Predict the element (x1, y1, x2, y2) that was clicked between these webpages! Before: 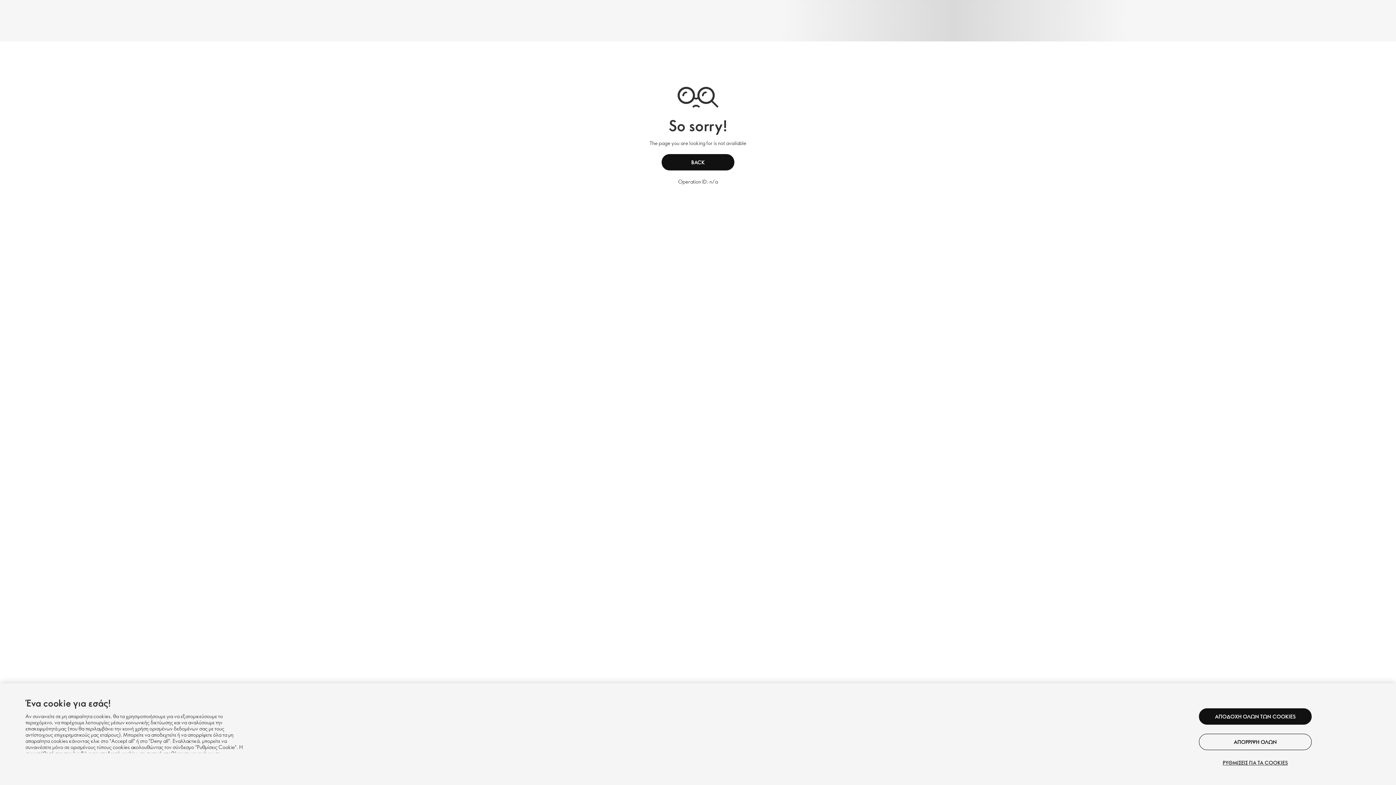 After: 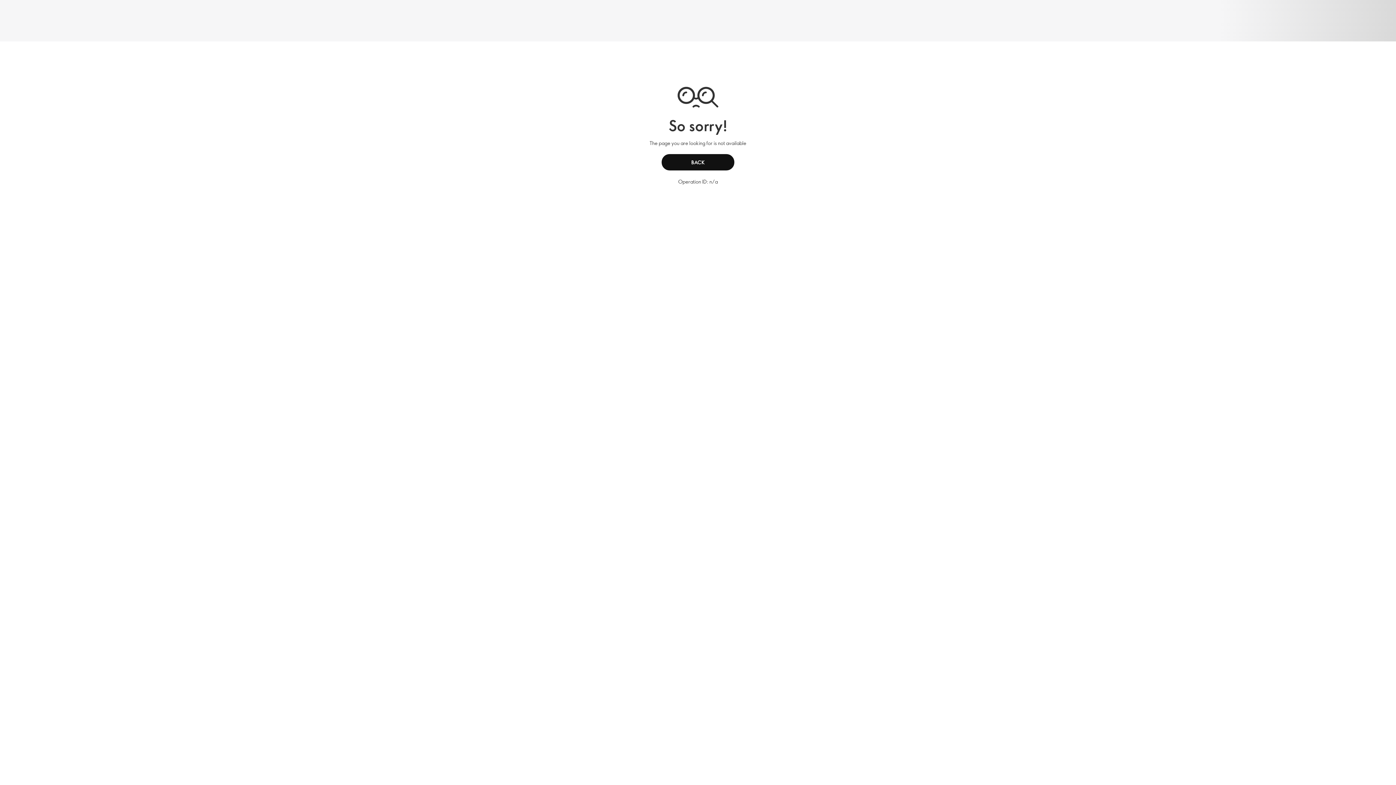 Action: bbox: (1199, 708, 1312, 725) label: ΑΠΟΔΟΧΗ ΟΛΩΝ ΤΩΝ COOKIES